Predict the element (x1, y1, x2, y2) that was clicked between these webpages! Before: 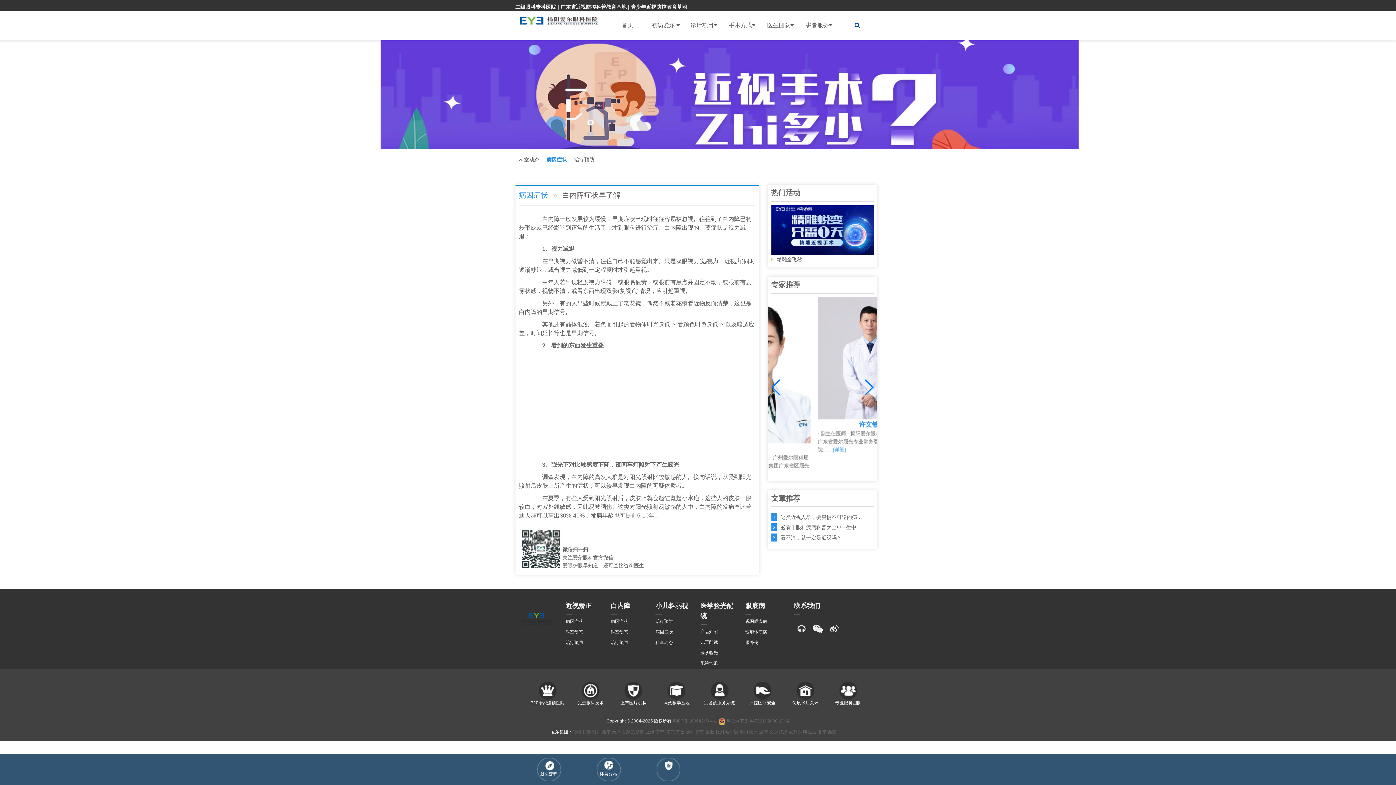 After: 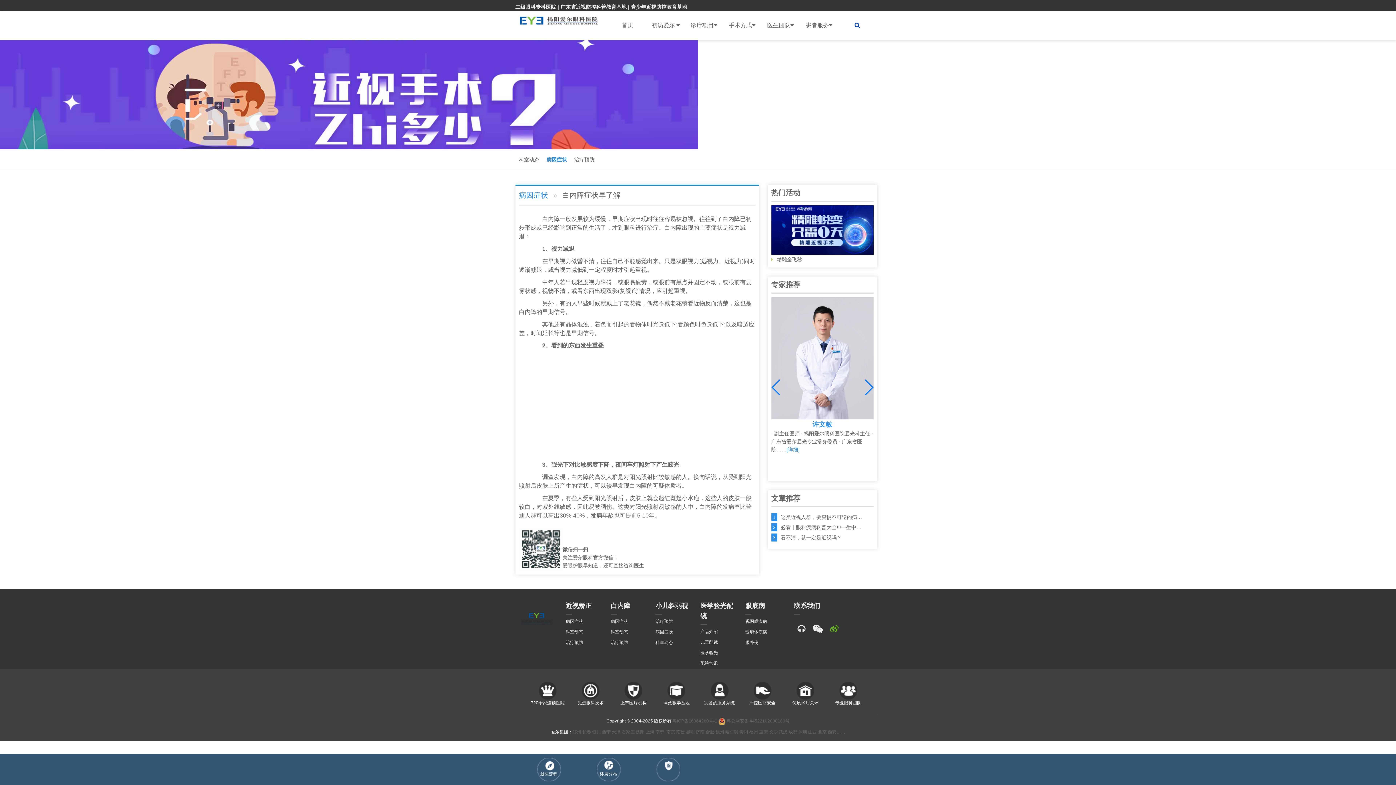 Action: bbox: (826, 620, 842, 638)